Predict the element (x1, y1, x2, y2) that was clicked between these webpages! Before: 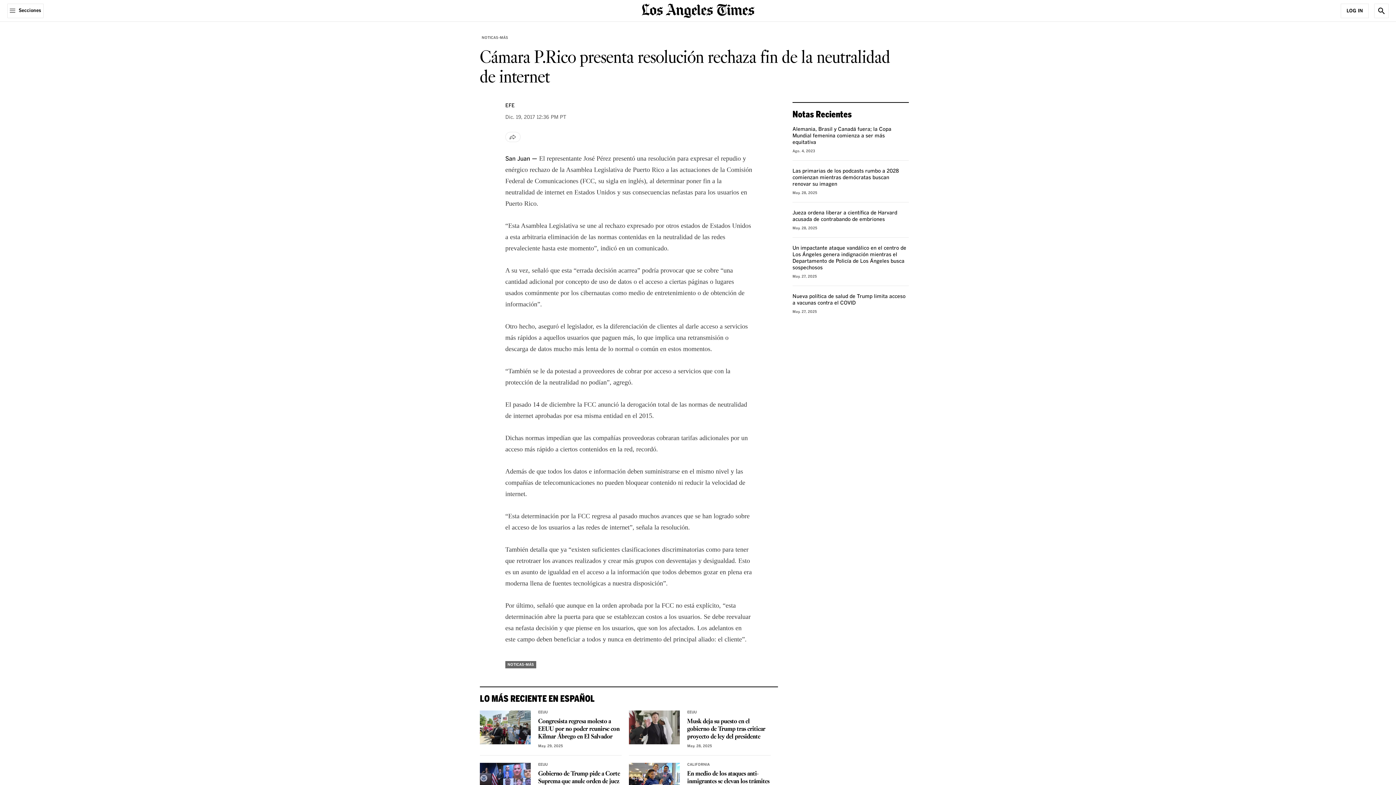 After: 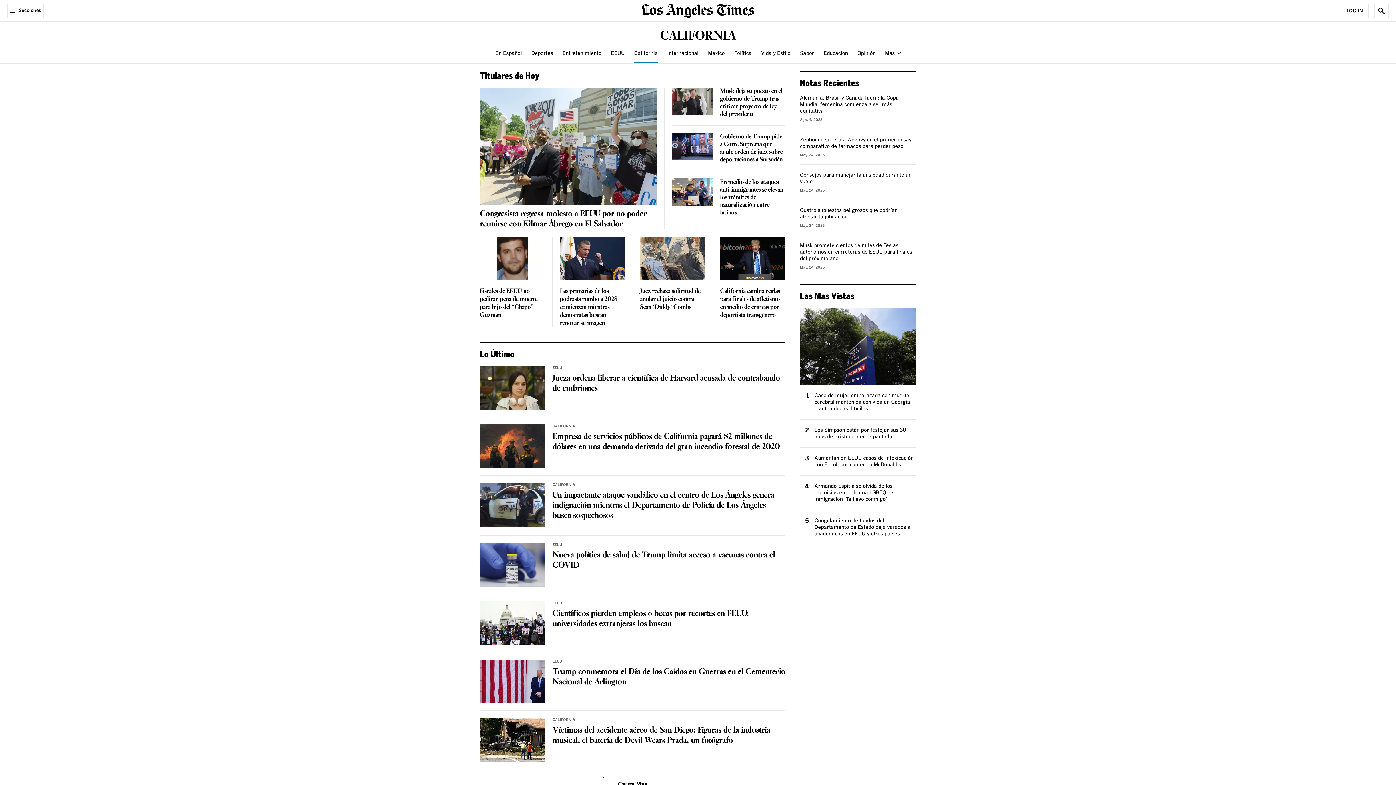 Action: label: CALIFORNIA bbox: (687, 763, 709, 766)